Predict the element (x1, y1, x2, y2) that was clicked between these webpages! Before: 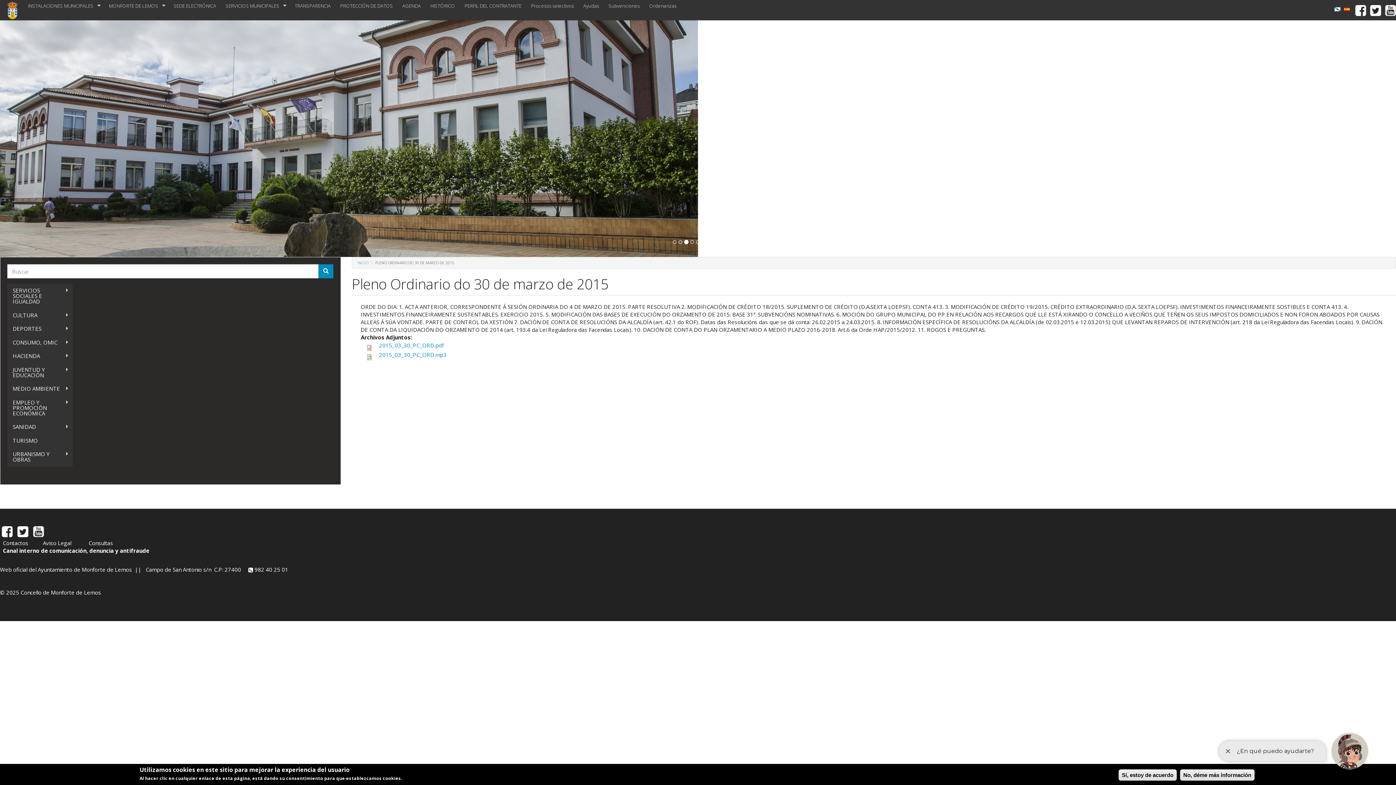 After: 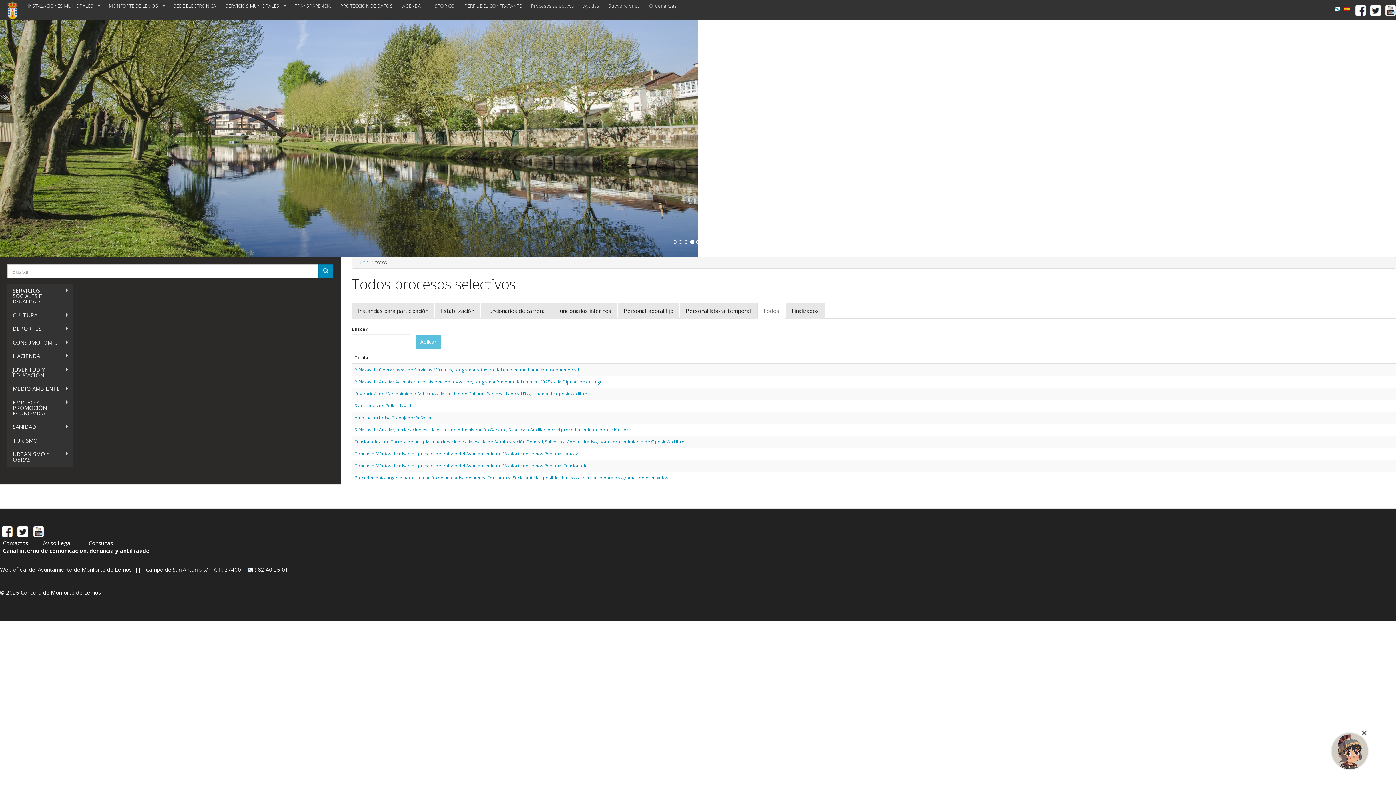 Action: label: Procesos selectivos bbox: (526, 0, 578, 11)